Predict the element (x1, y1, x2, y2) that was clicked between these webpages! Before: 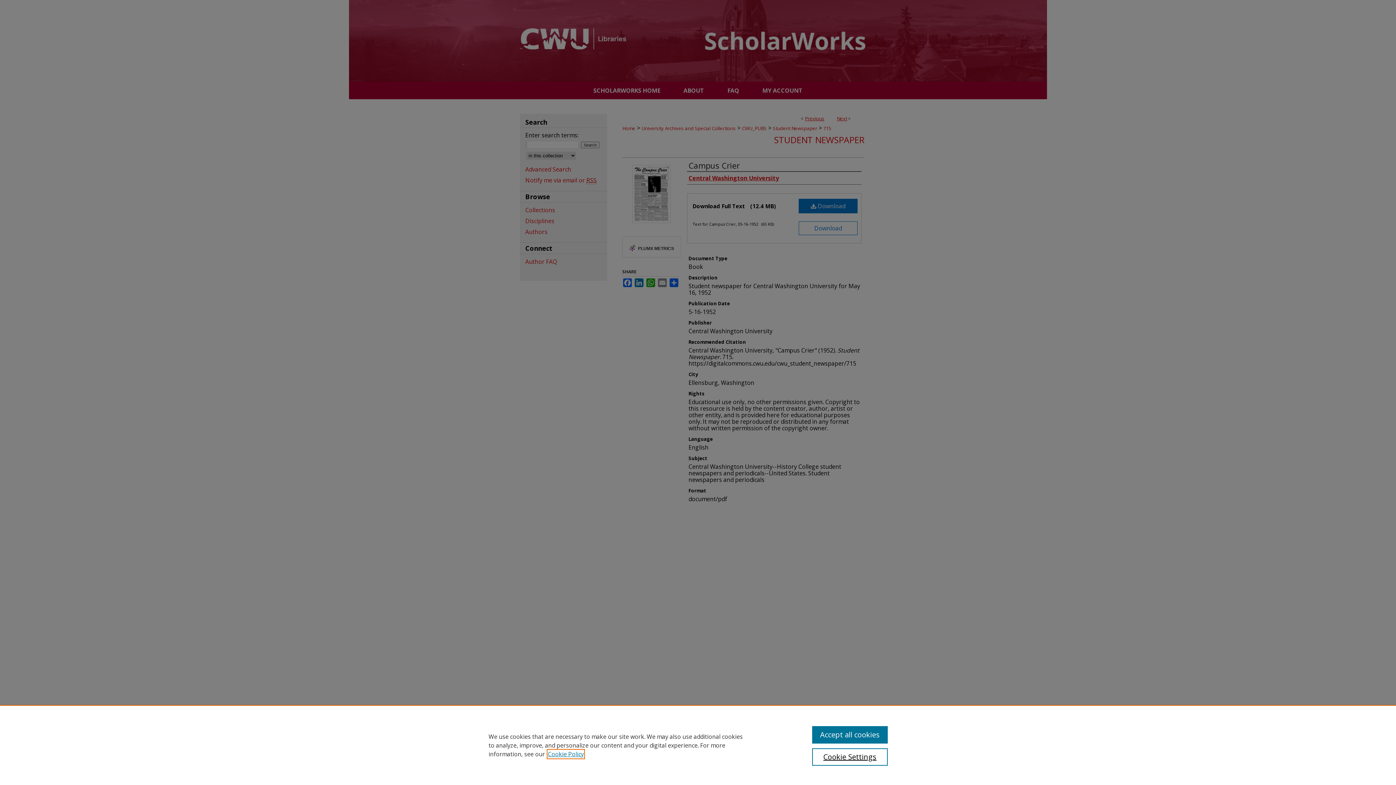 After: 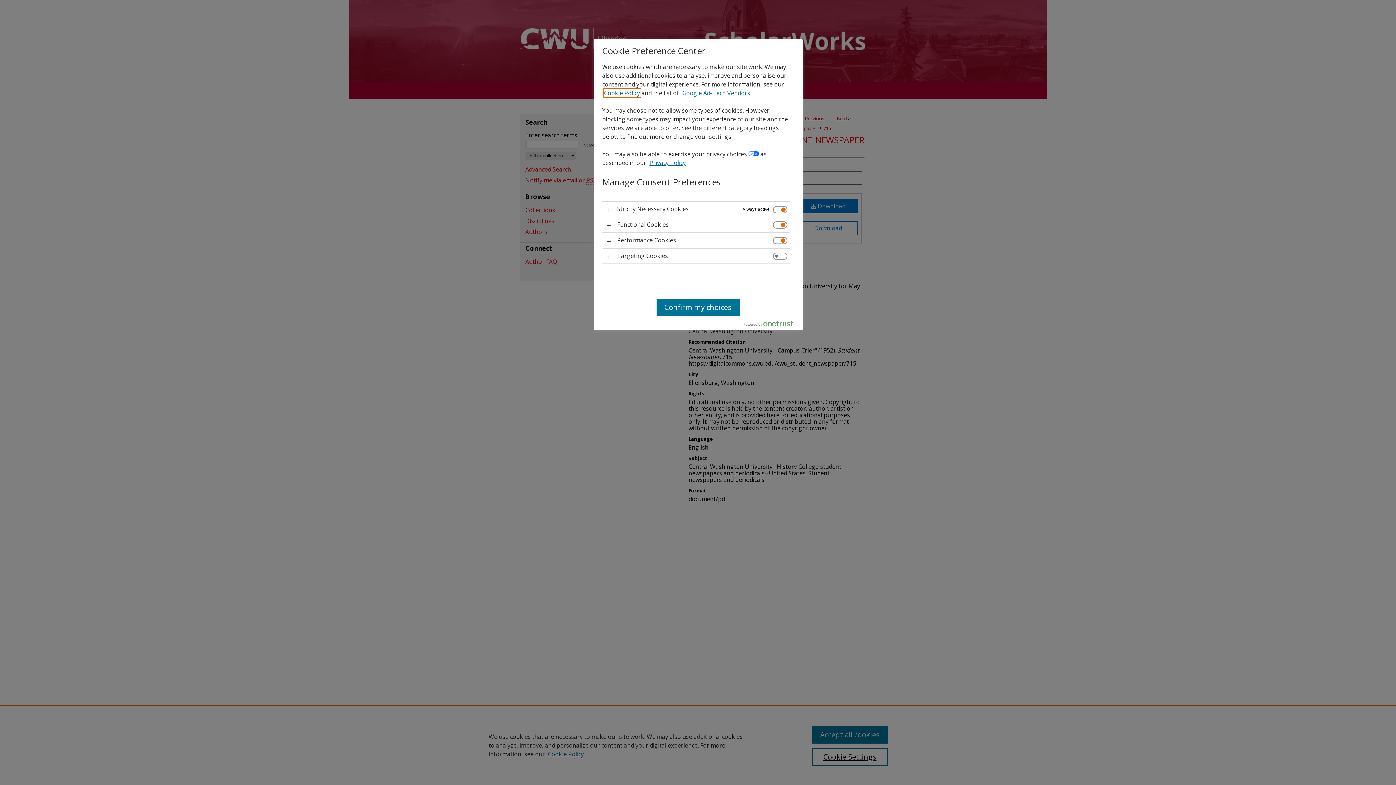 Action: label: Cookie Settings bbox: (812, 748, 887, 766)